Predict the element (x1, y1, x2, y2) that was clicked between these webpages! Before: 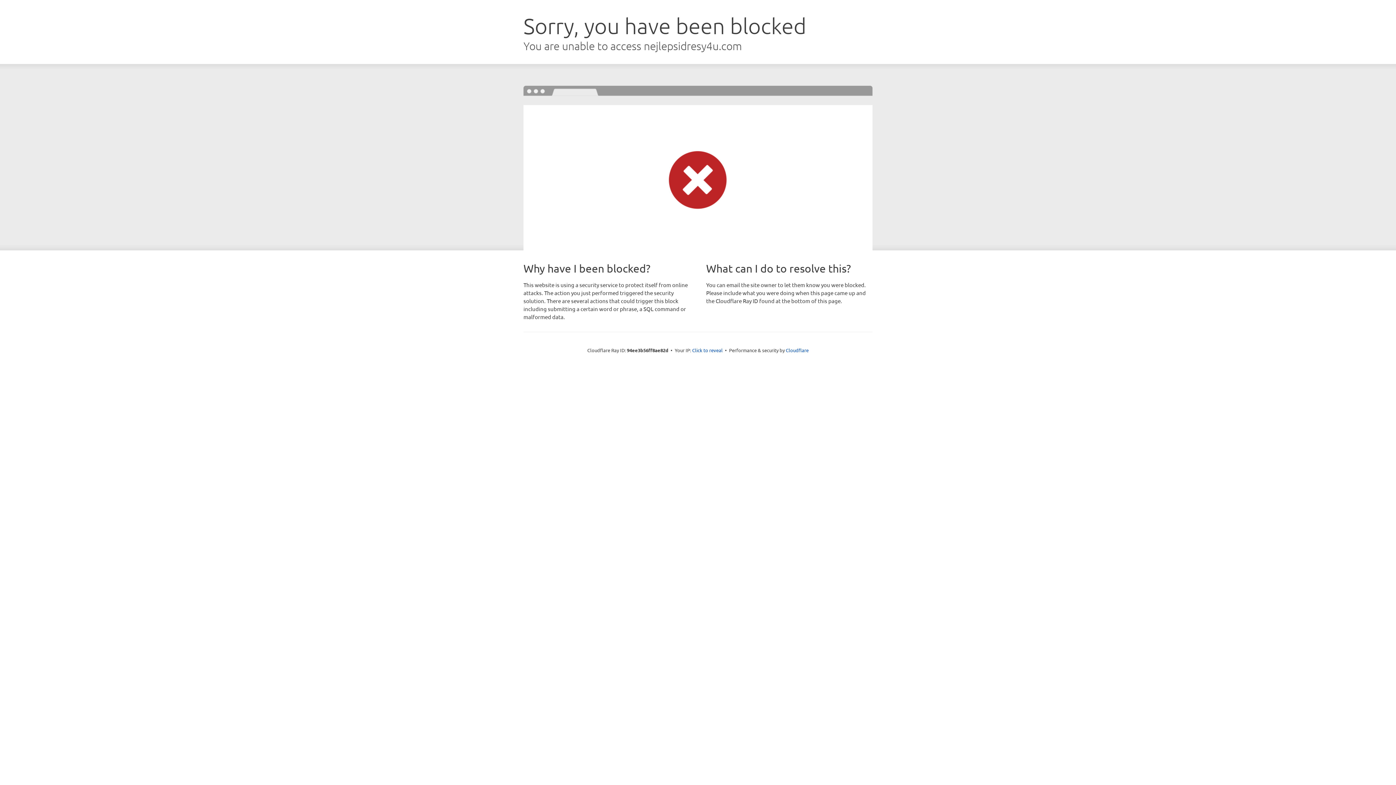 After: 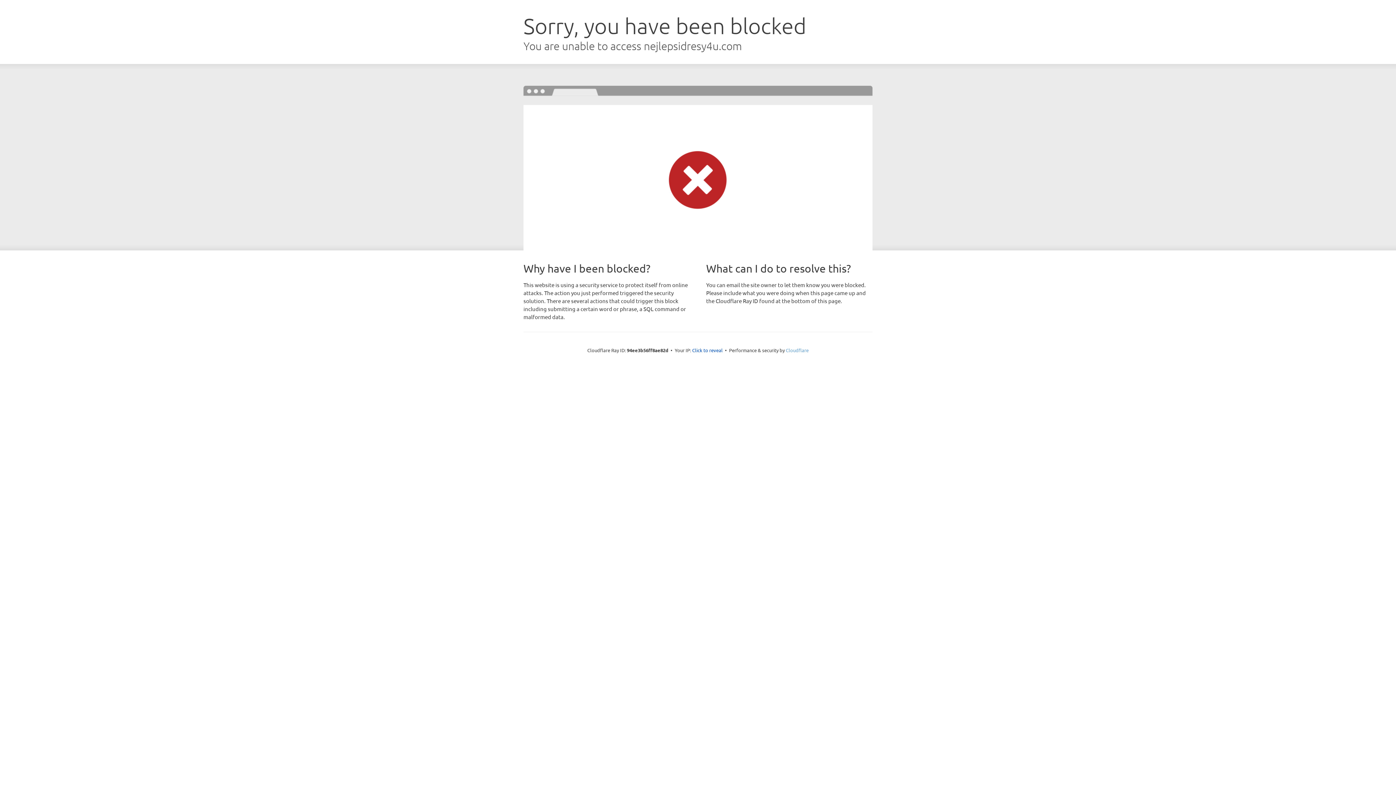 Action: bbox: (786, 347, 808, 353) label: Cloudflare